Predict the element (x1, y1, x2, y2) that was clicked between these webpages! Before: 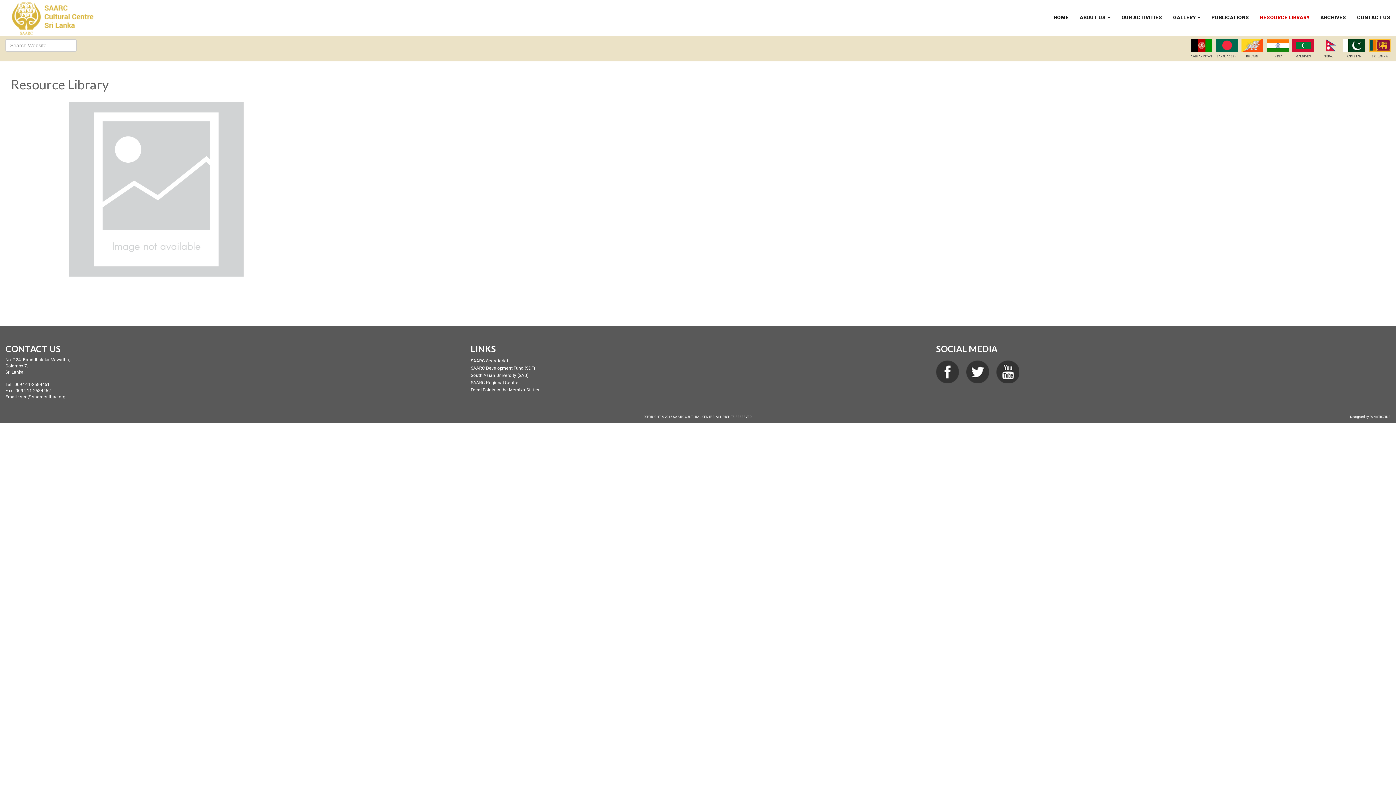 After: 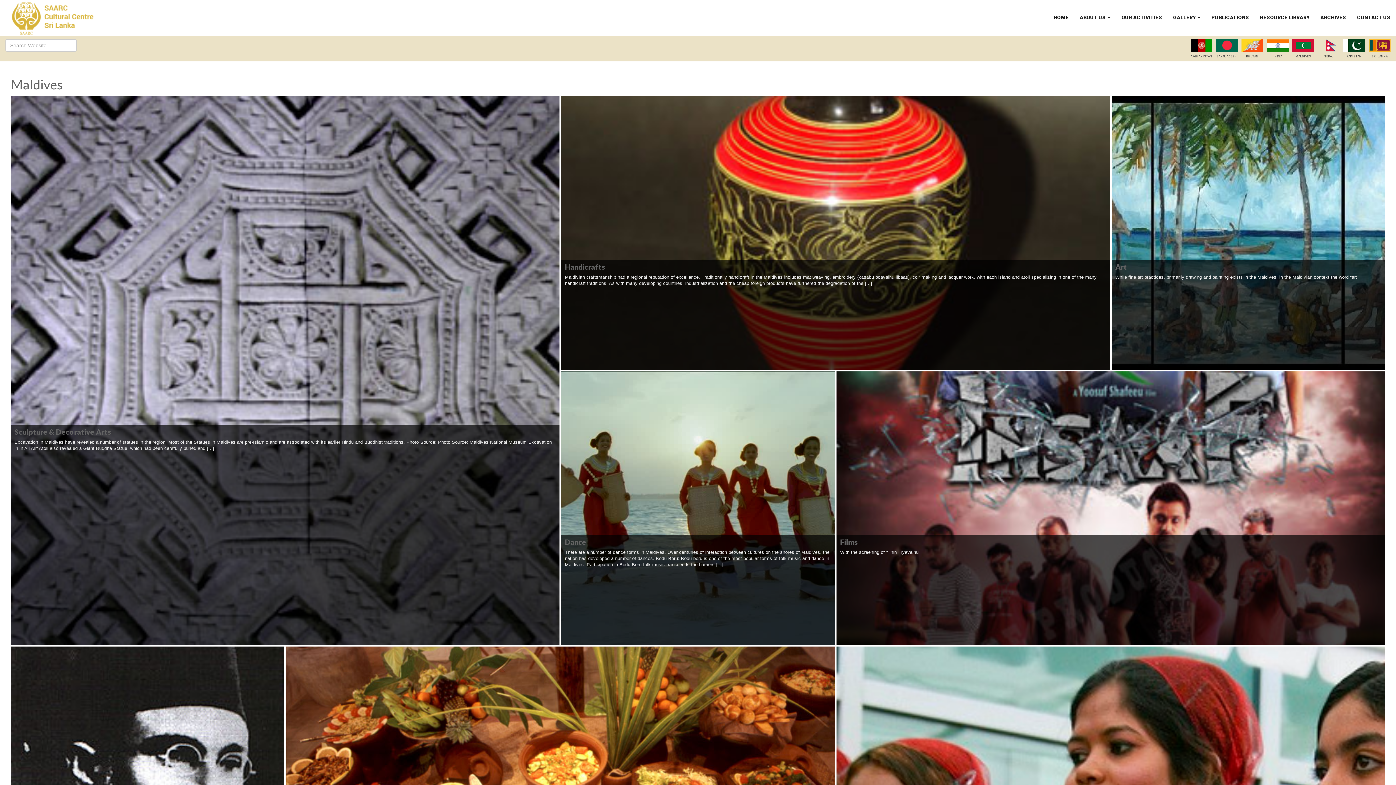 Action: bbox: (1292, 39, 1314, 58) label: MALDIVES